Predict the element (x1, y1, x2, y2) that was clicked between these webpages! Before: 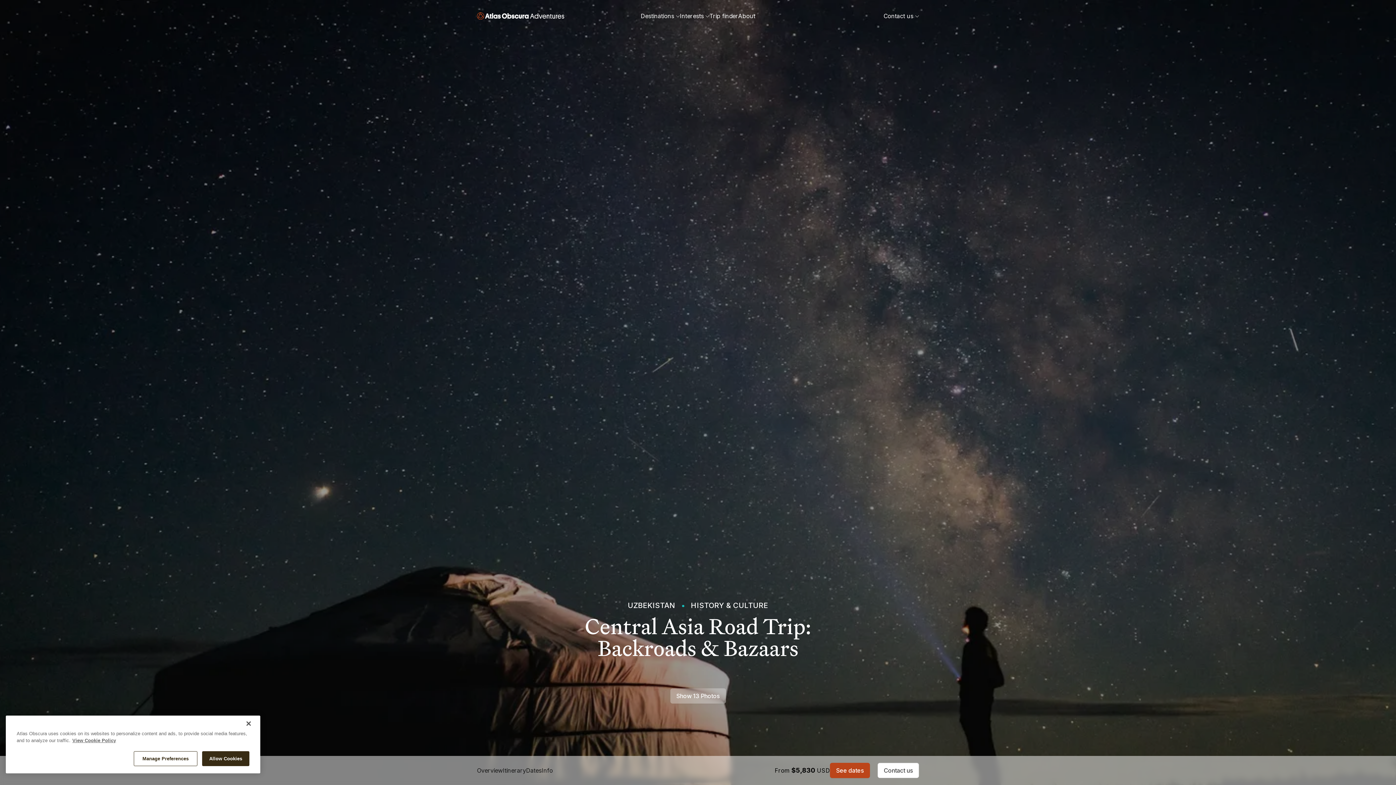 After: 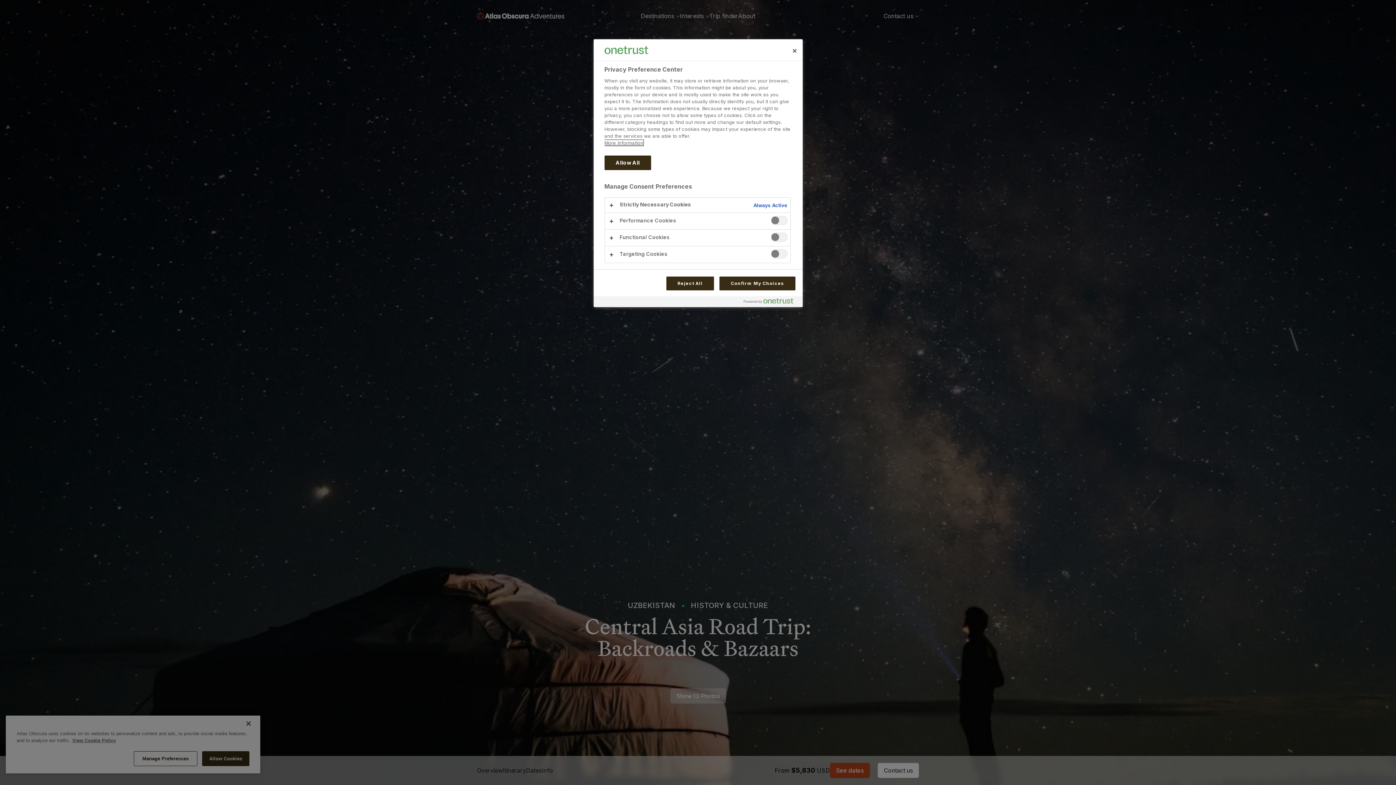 Action: label: Manage Preferences bbox: (133, 751, 197, 766)